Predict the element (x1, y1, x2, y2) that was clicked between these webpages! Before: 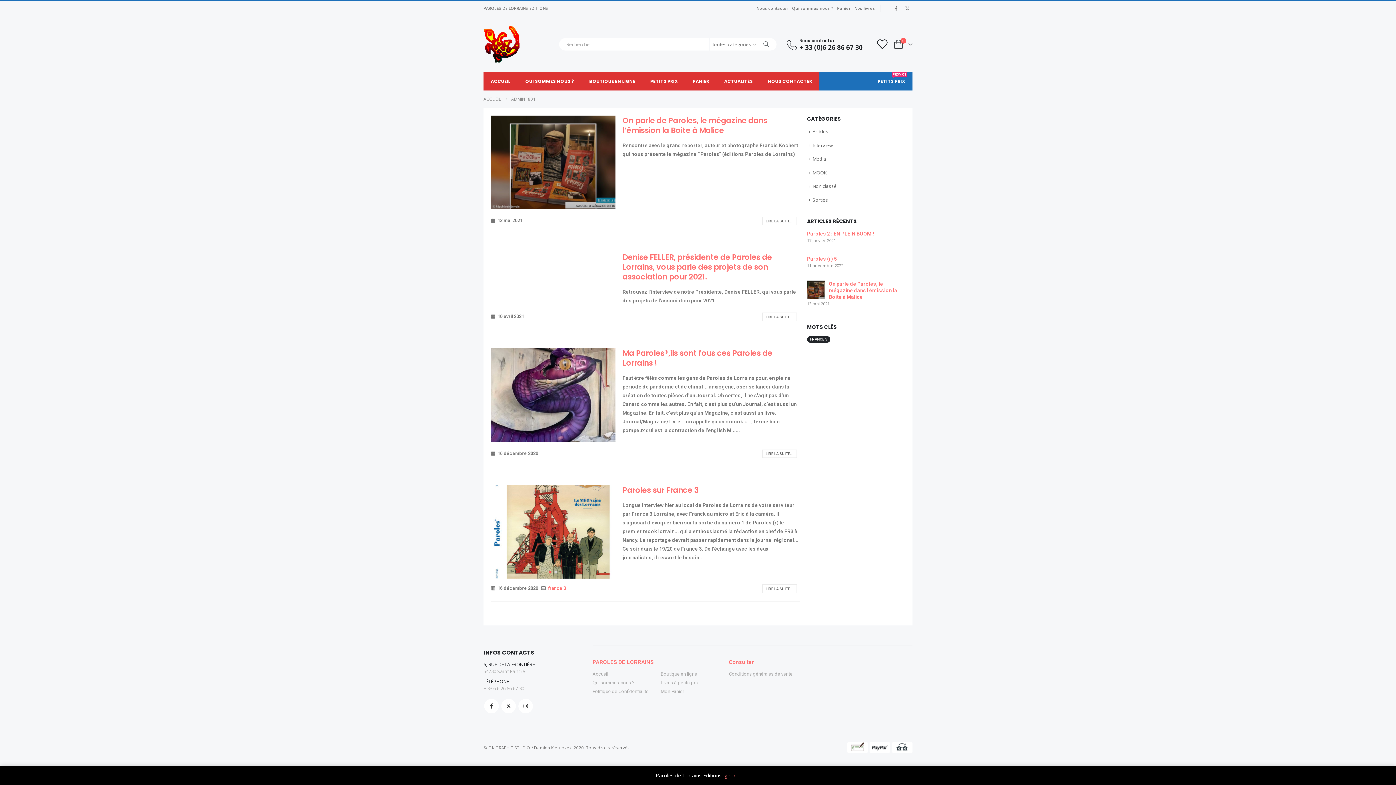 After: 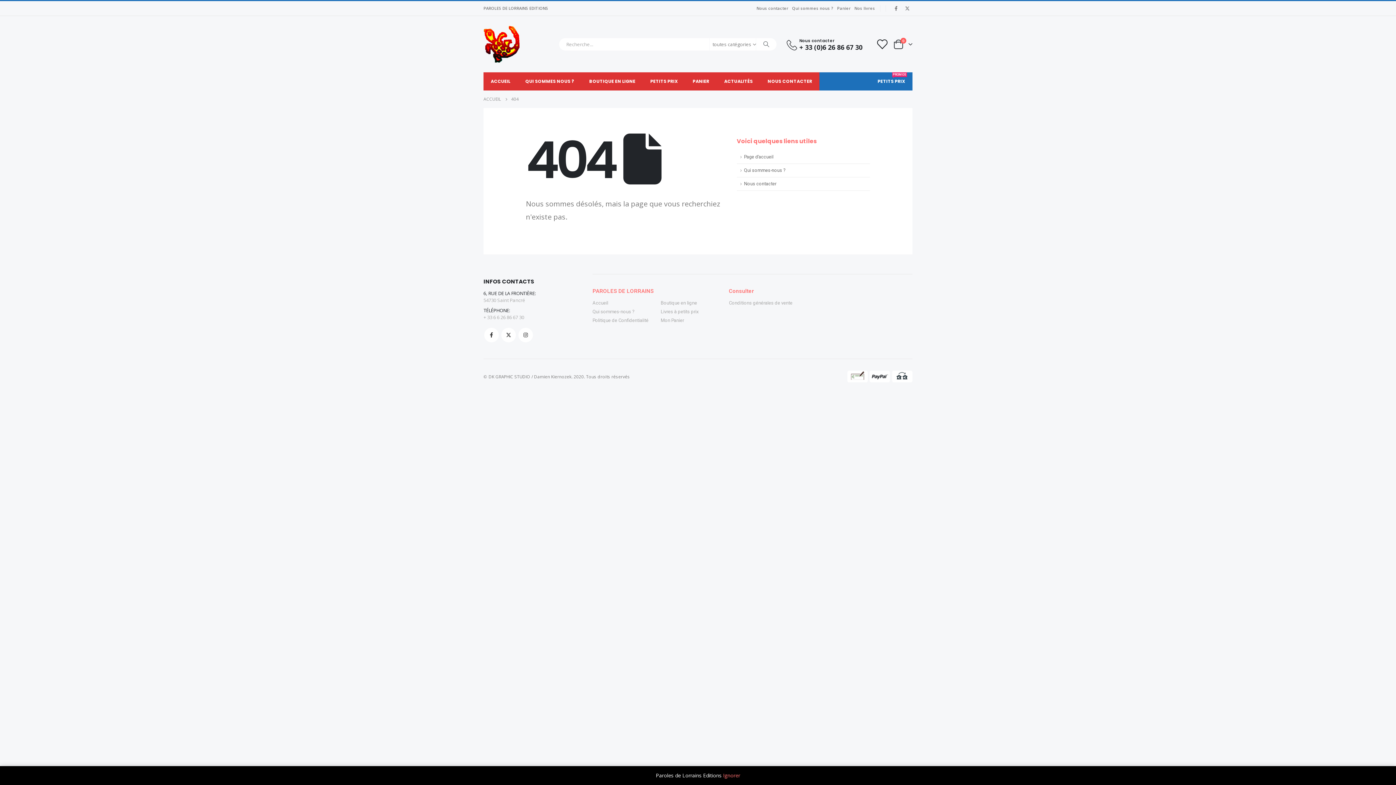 Action: bbox: (876, 39, 888, 49)